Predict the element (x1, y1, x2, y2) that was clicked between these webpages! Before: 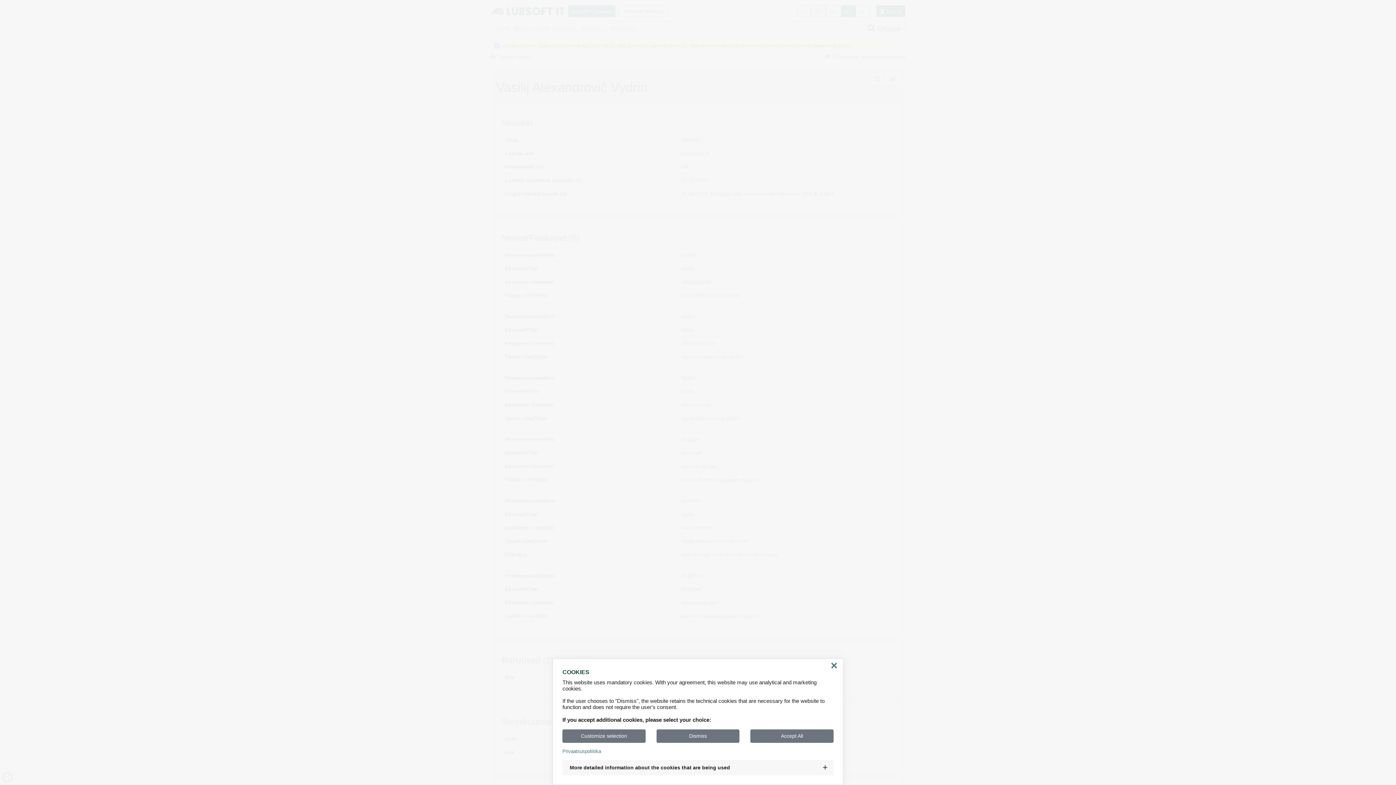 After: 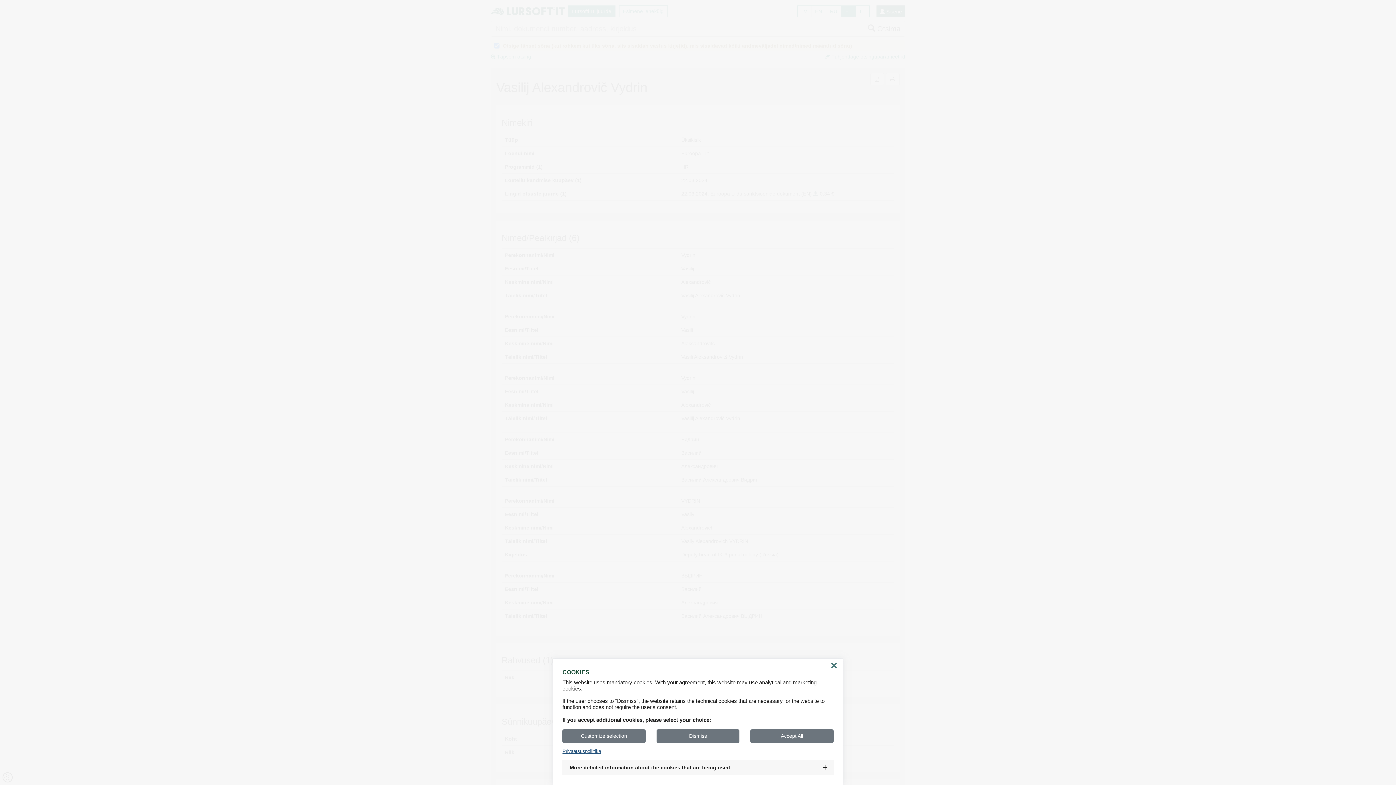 Action: bbox: (562, 749, 833, 754) label: Privaatsuspoliitika